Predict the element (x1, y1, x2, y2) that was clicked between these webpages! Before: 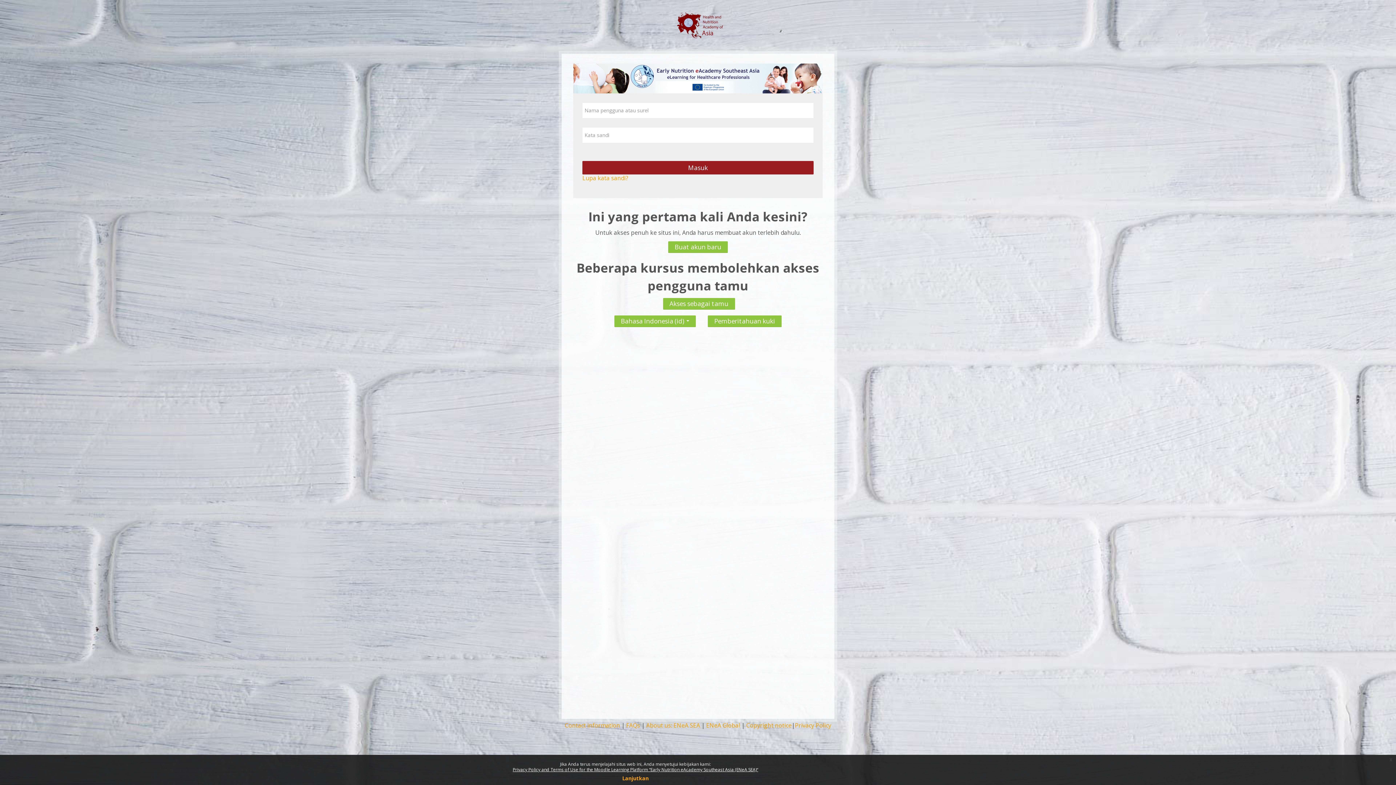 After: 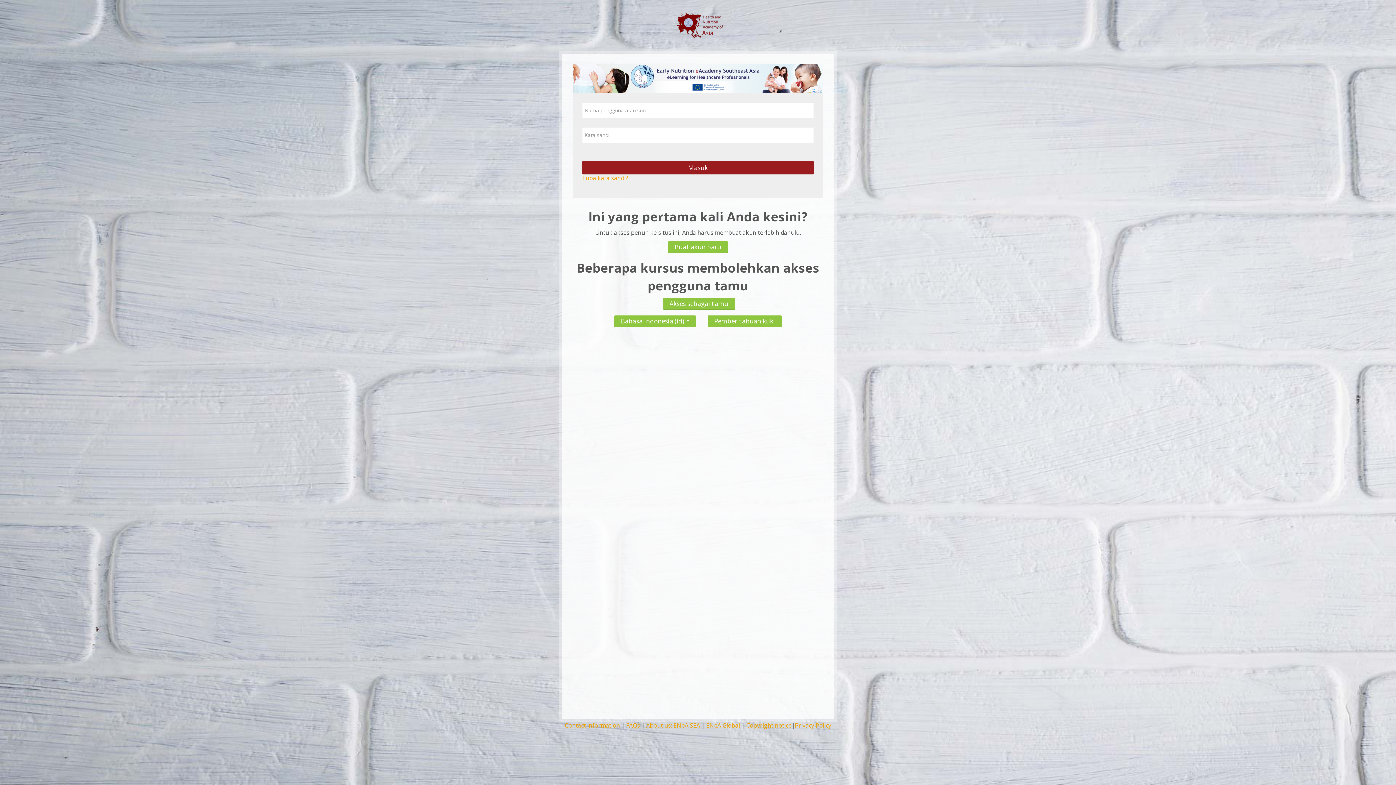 Action: label: x bbox: (1386, 755, 1396, 764)